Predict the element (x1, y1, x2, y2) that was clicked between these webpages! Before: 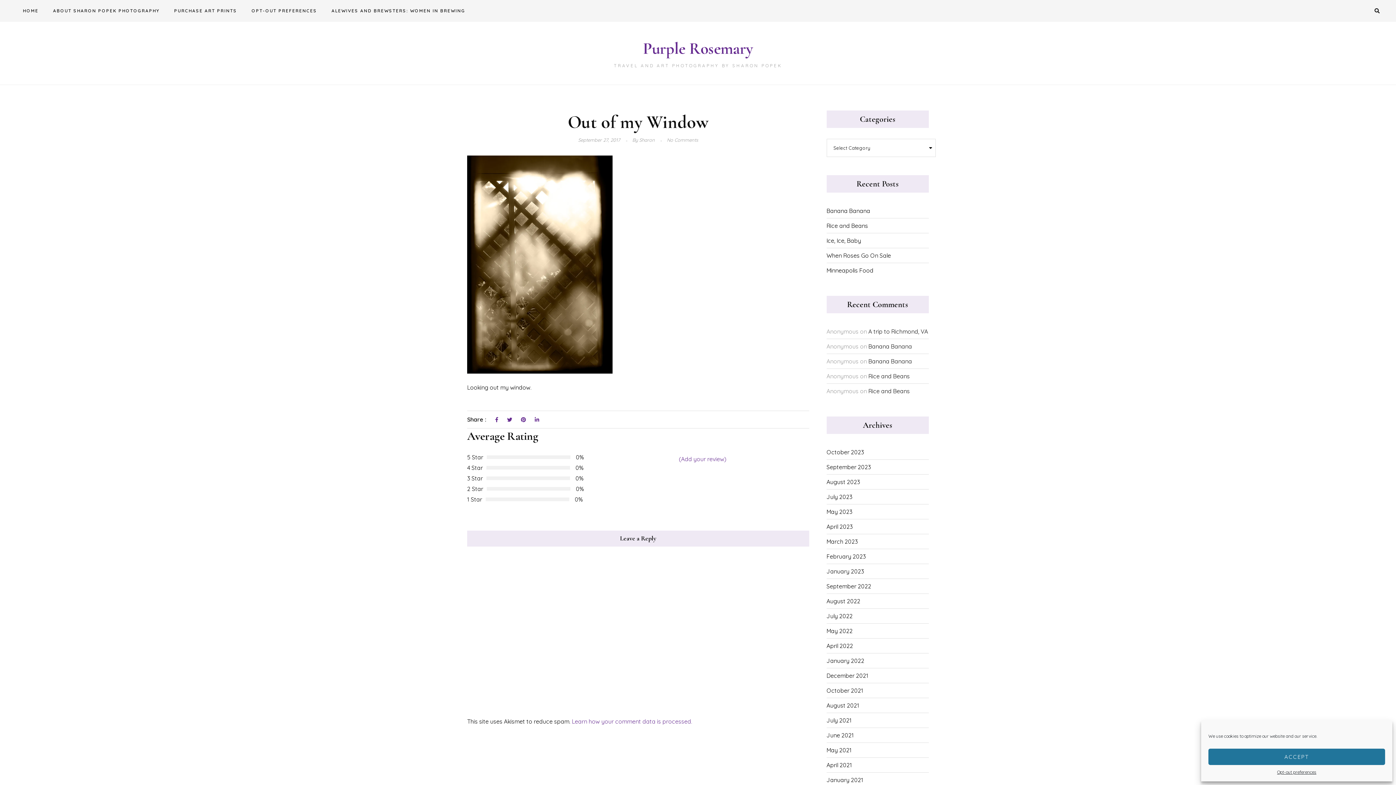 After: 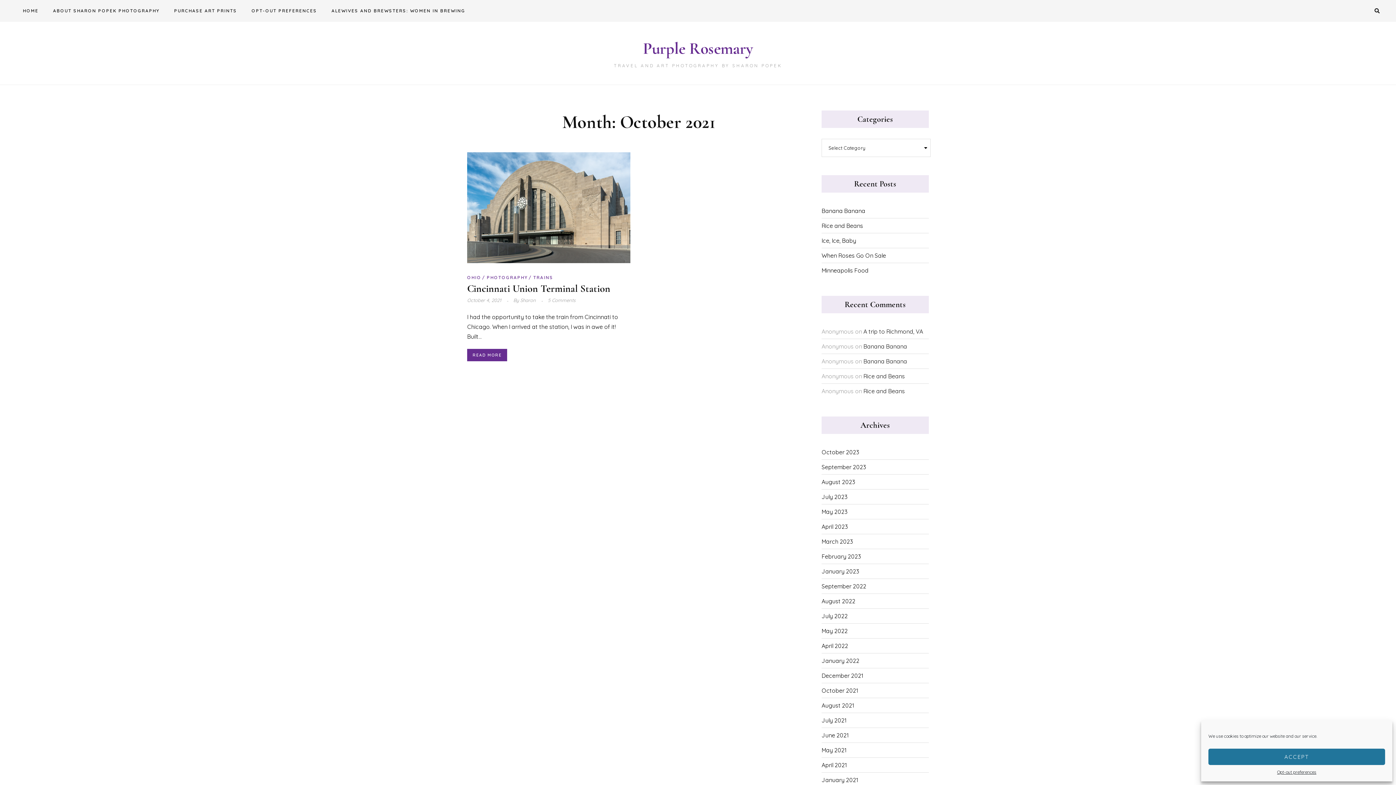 Action: label: October 2021 bbox: (826, 683, 863, 698)